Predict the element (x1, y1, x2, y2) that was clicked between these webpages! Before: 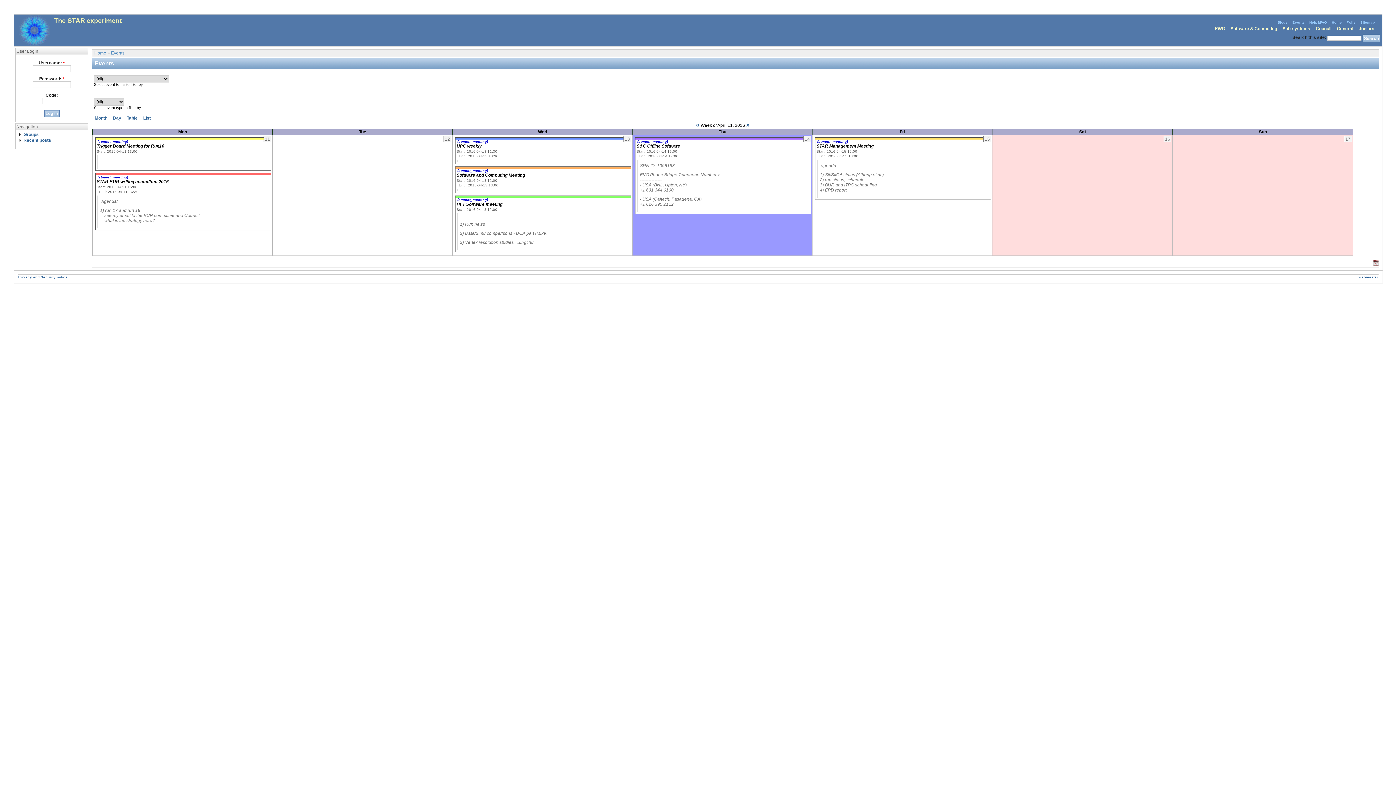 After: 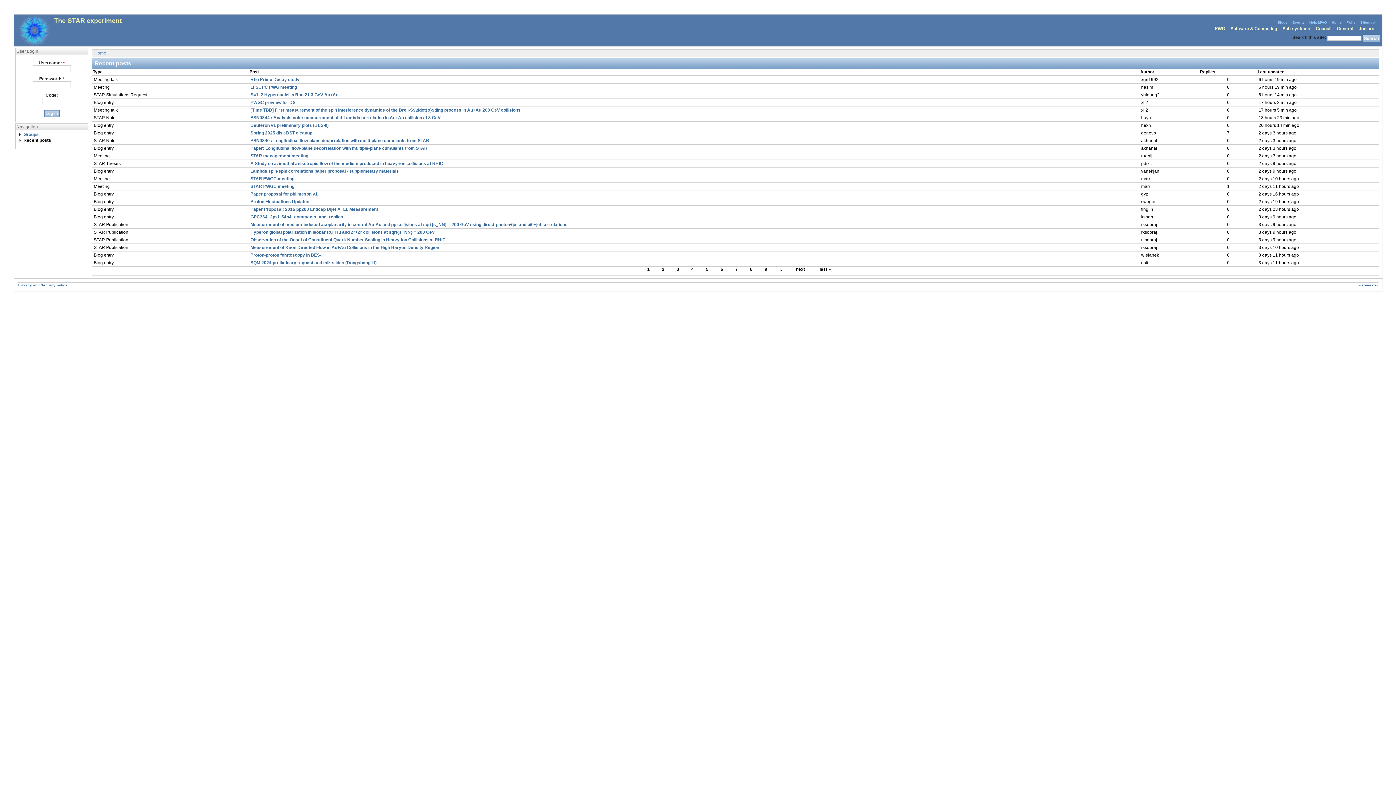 Action: label: Recent posts bbox: (23, 137, 51, 143)